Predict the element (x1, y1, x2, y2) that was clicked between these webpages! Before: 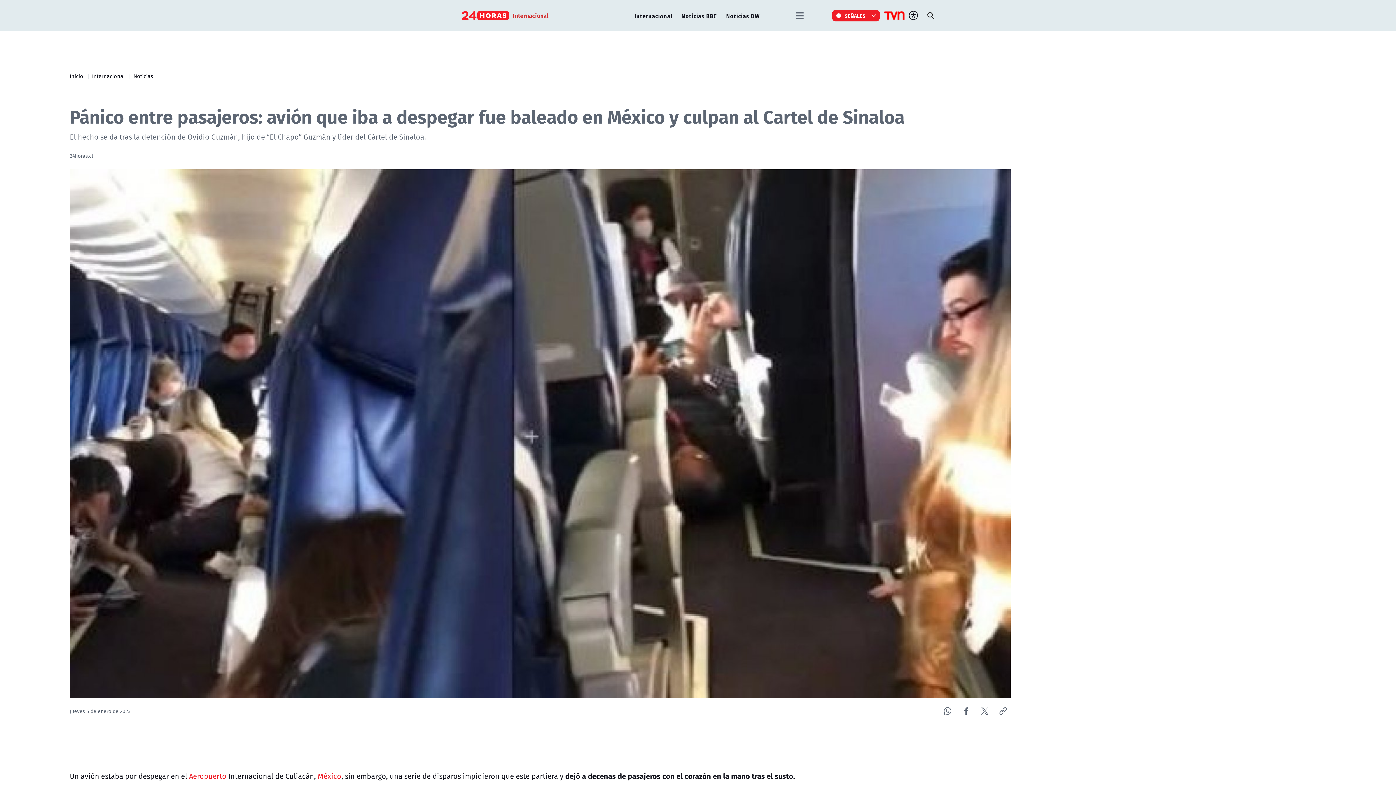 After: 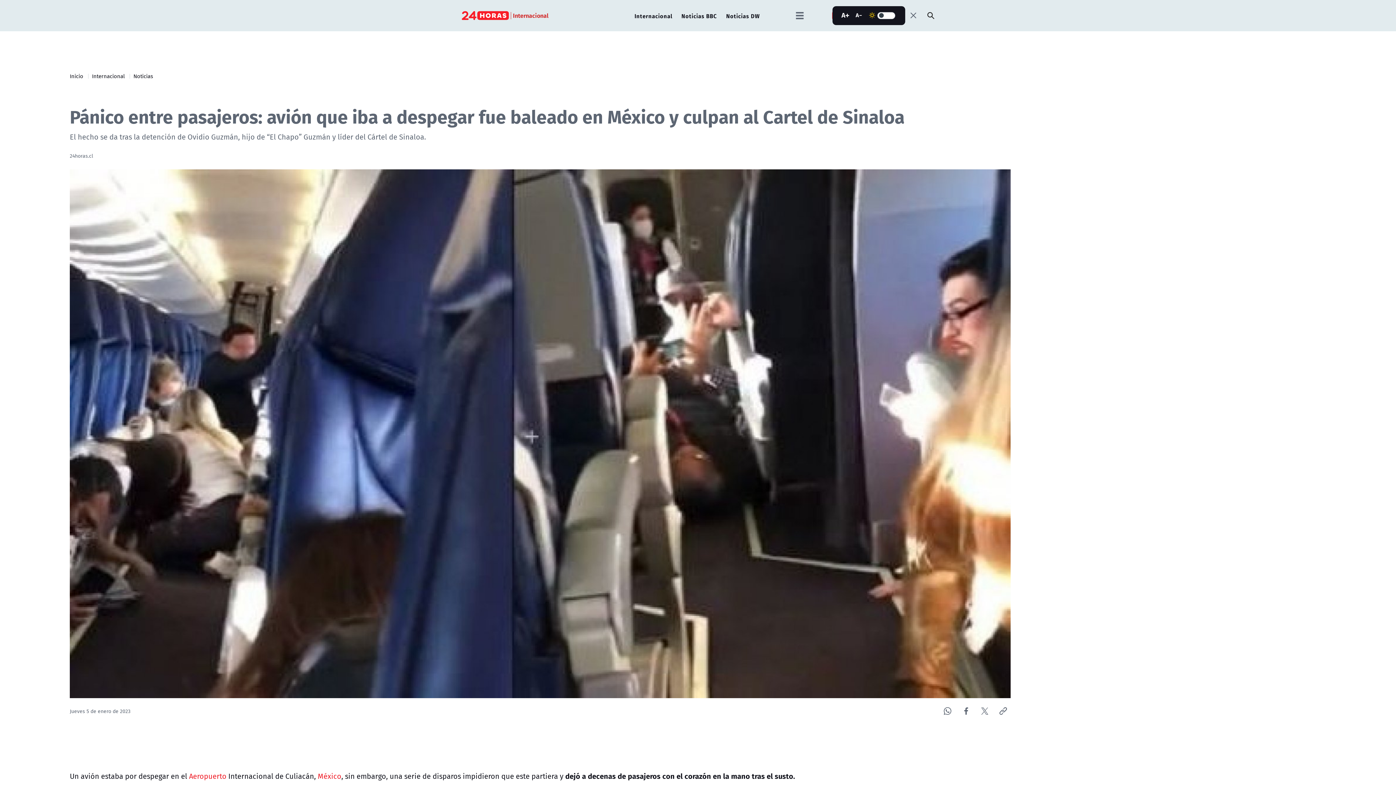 Action: bbox: (909, 10, 918, 20)